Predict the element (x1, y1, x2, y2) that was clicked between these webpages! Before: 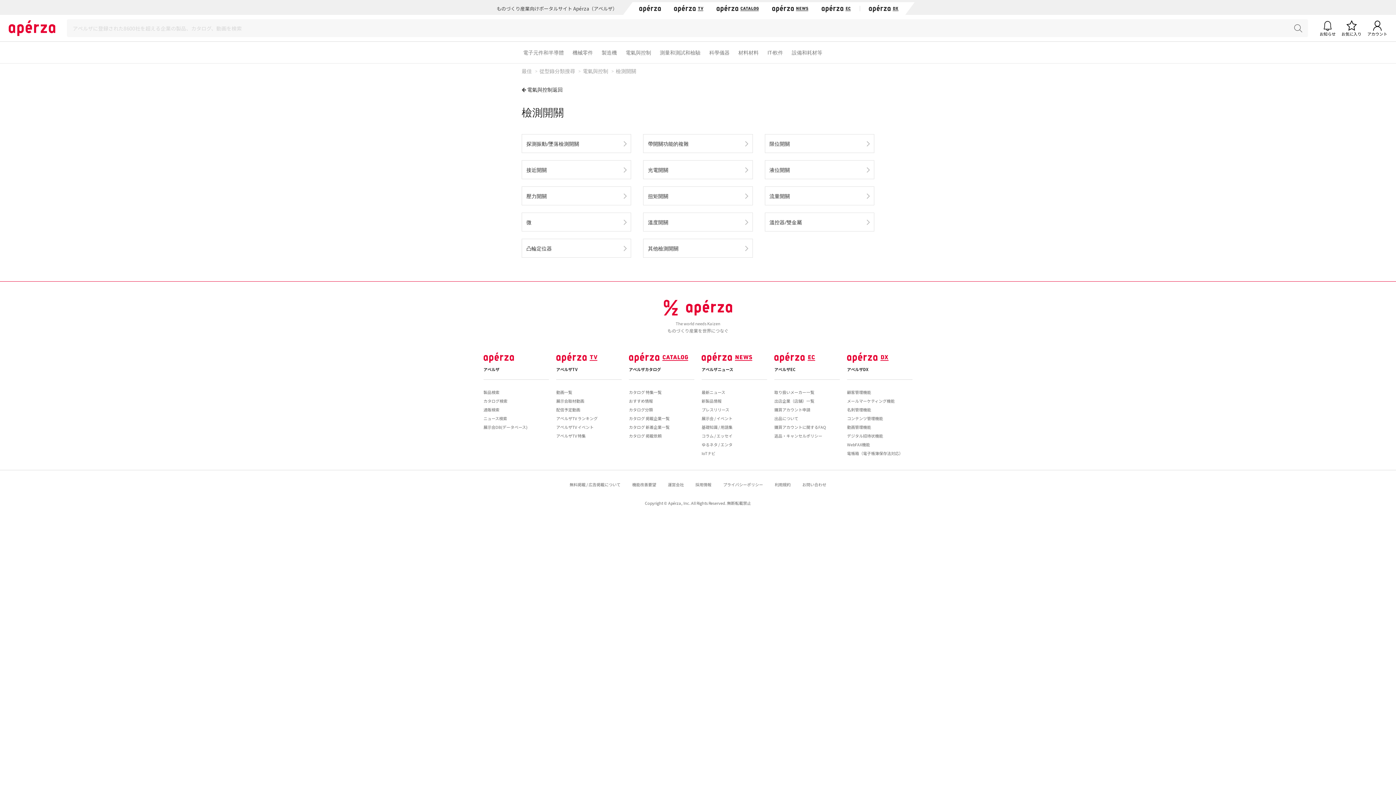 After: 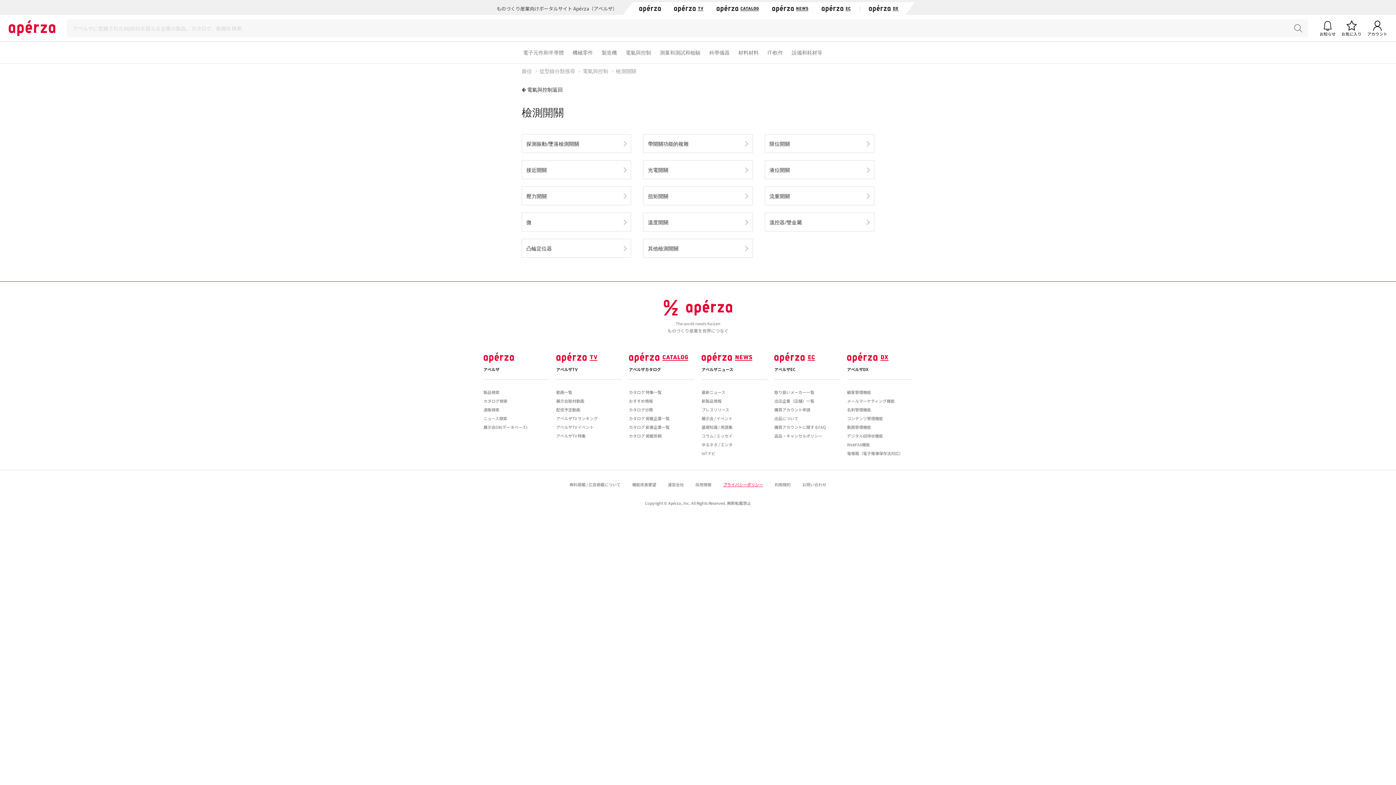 Action: label: プライバシーポリシー bbox: (723, 481, 763, 487)